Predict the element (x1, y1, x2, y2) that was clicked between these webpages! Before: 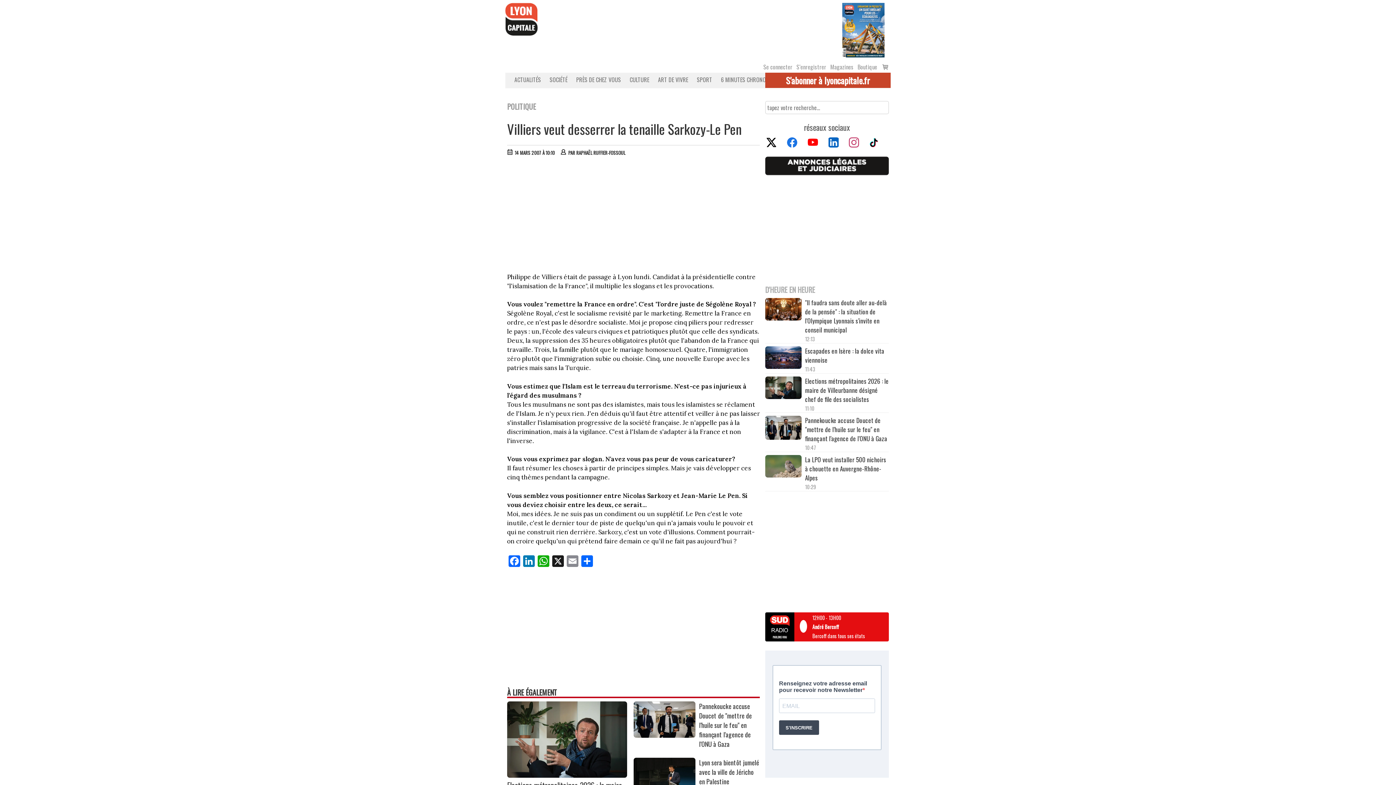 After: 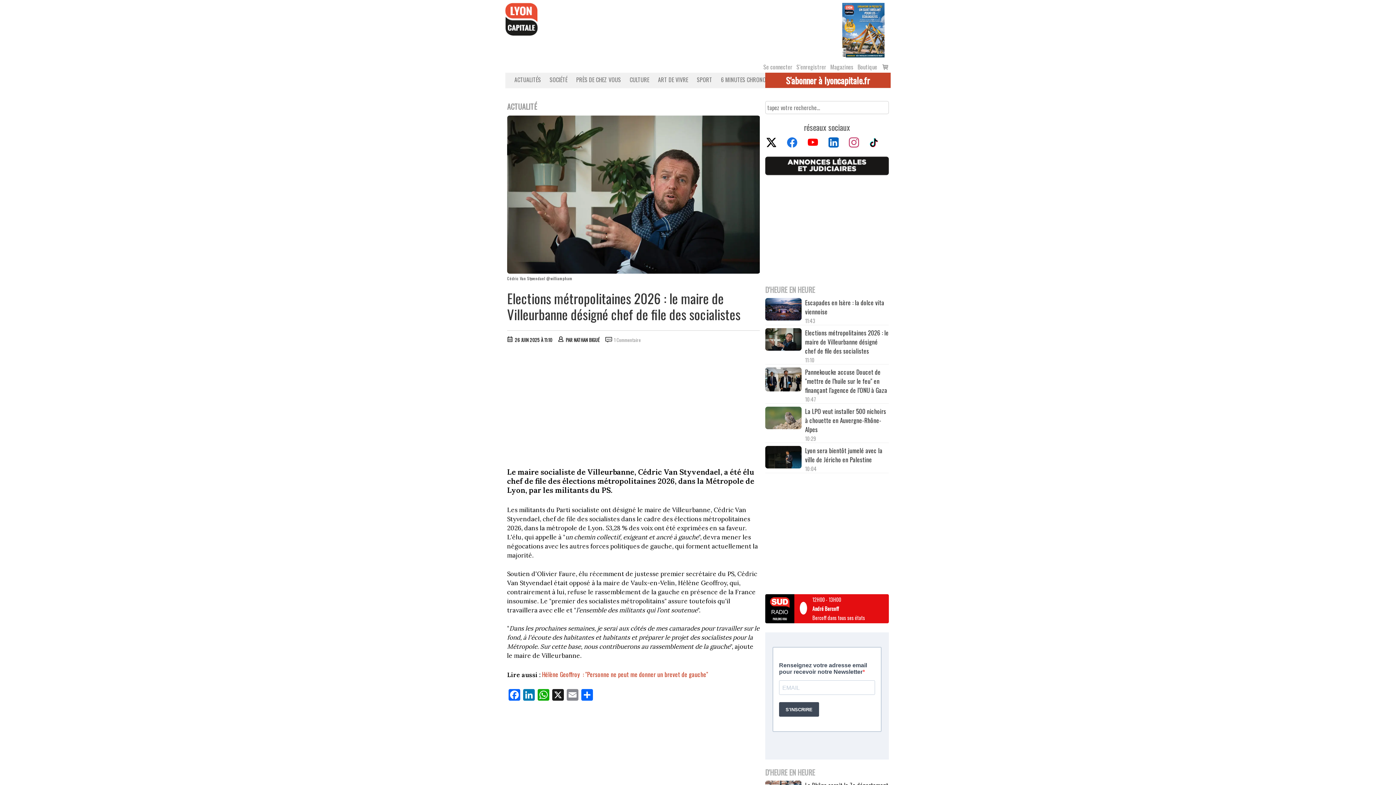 Action: bbox: (765, 376, 801, 401)